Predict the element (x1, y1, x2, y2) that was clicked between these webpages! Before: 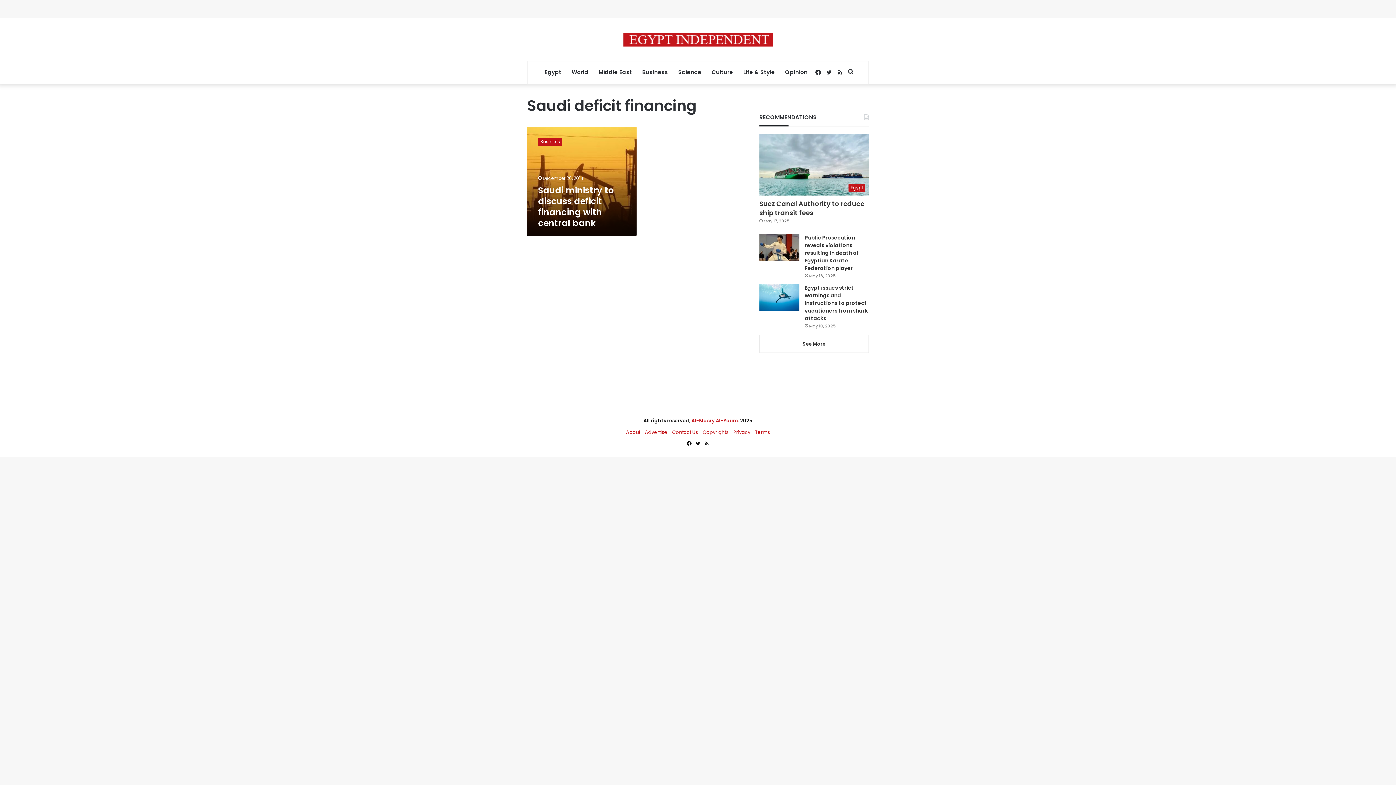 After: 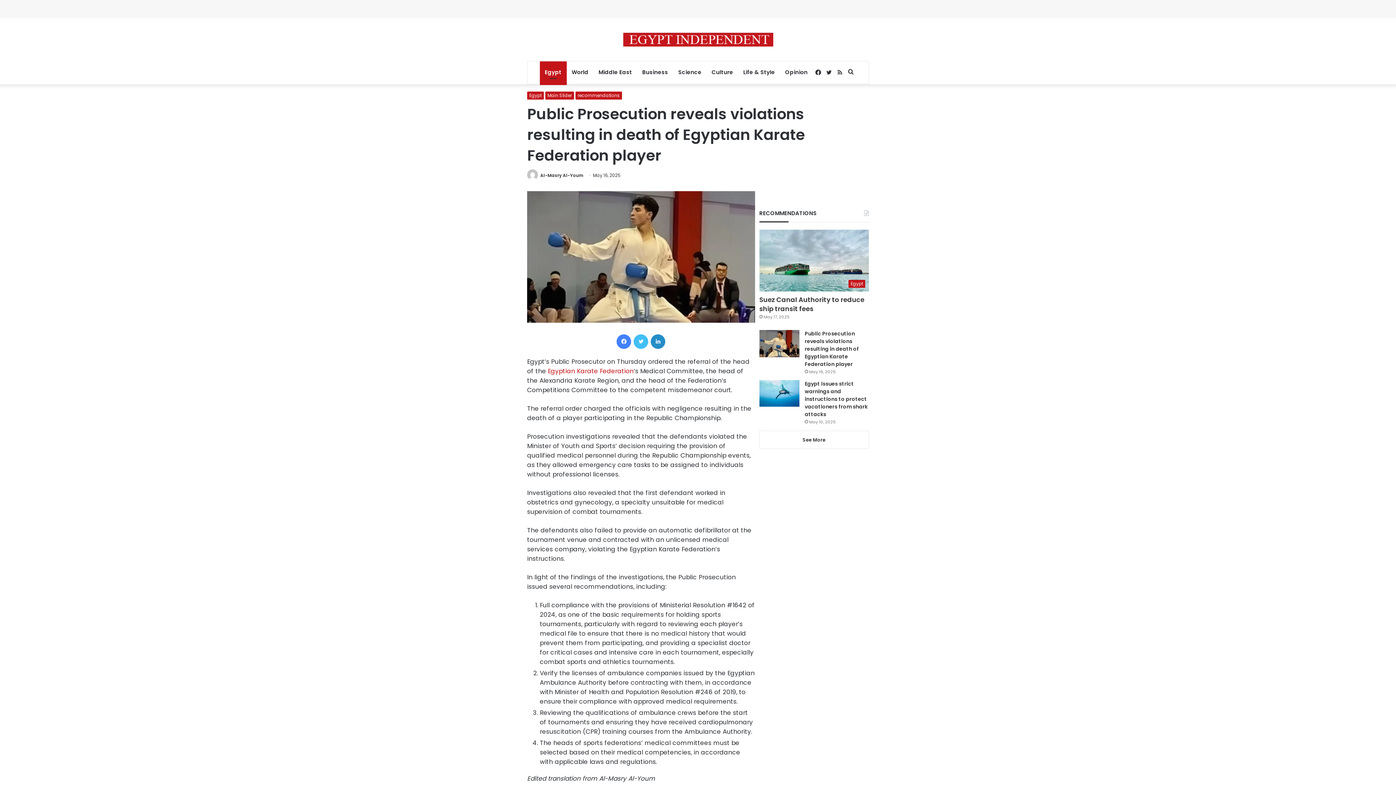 Action: bbox: (804, 234, 859, 271) label: Public Prosecution reveals violations resulting in death of Egyptian Karate Federation player